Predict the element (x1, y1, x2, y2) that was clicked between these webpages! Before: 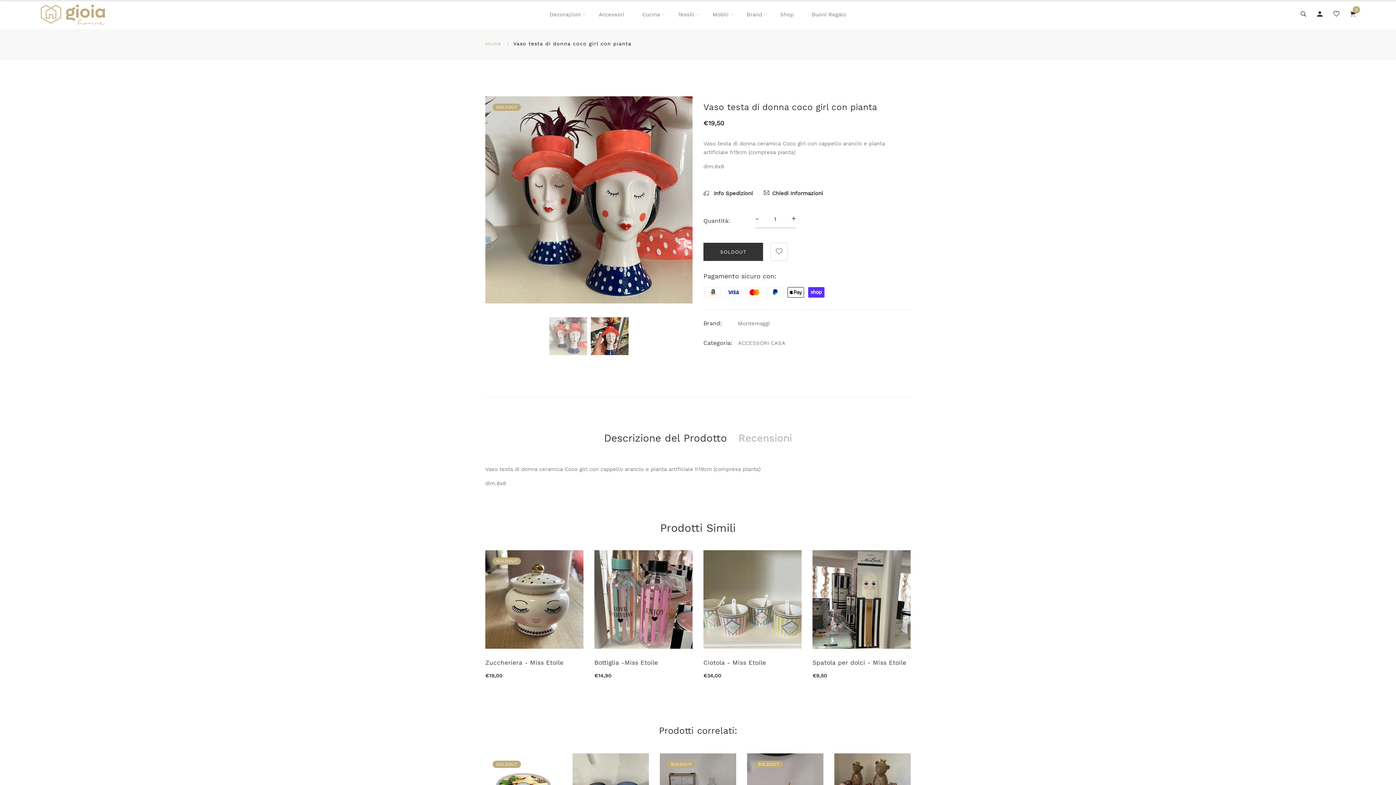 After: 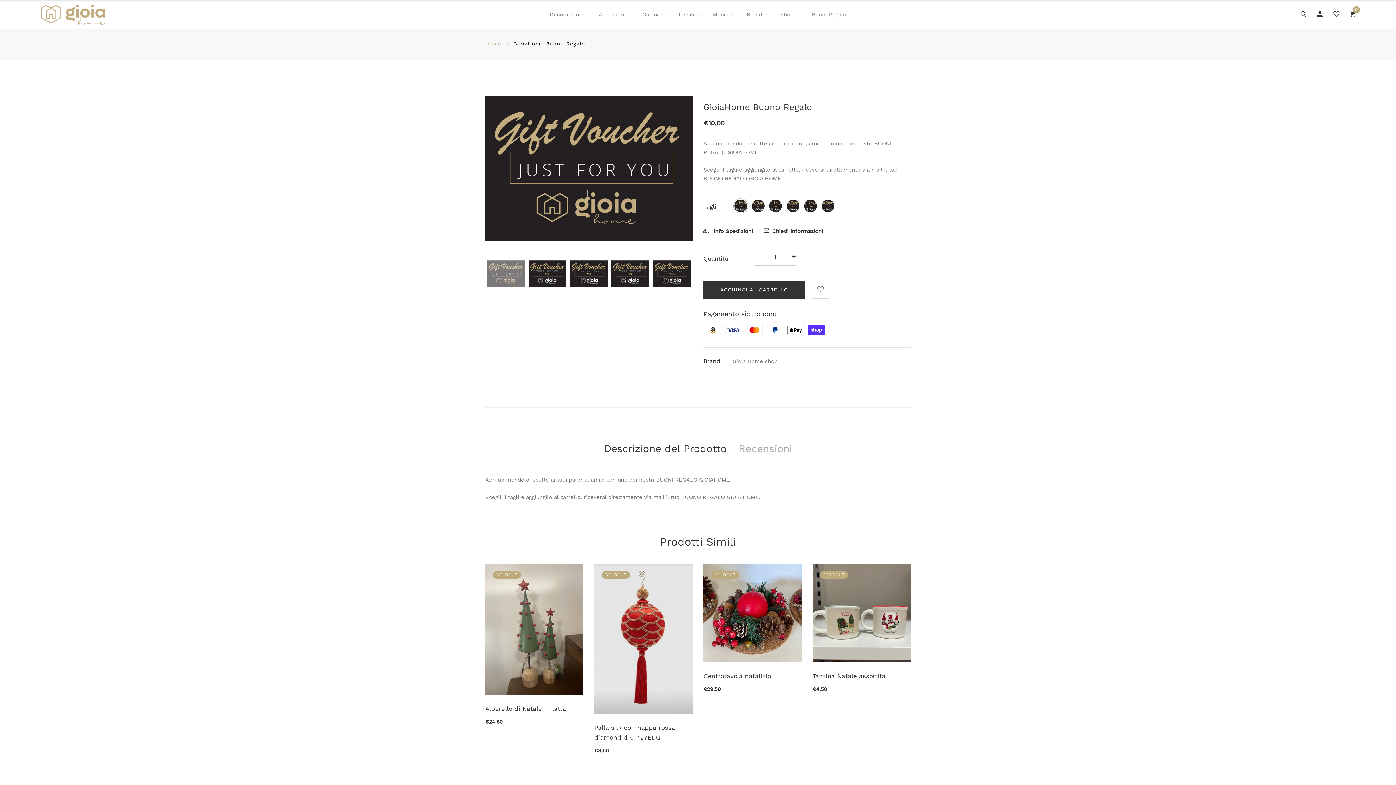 Action: label: Buoni Regalo bbox: (811, 0, 846, 29)